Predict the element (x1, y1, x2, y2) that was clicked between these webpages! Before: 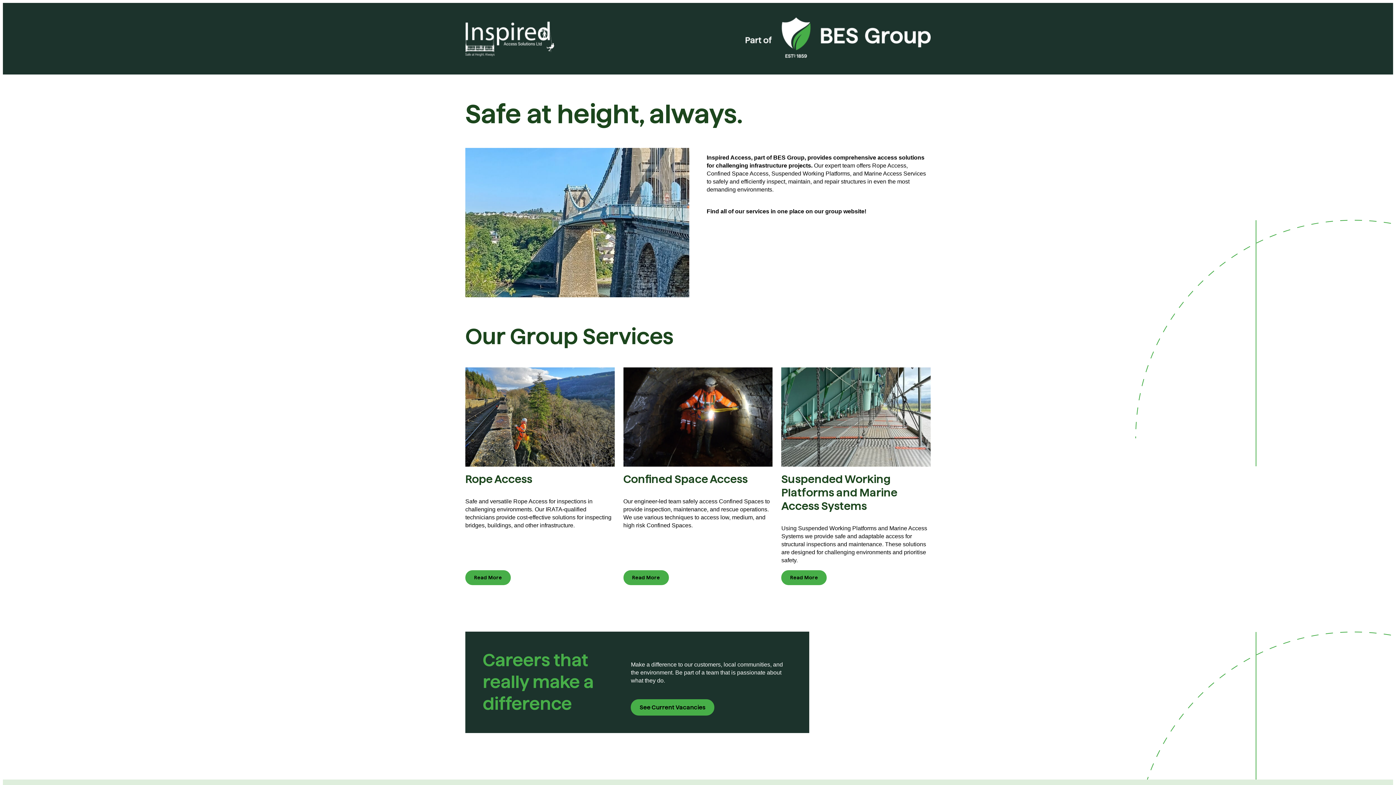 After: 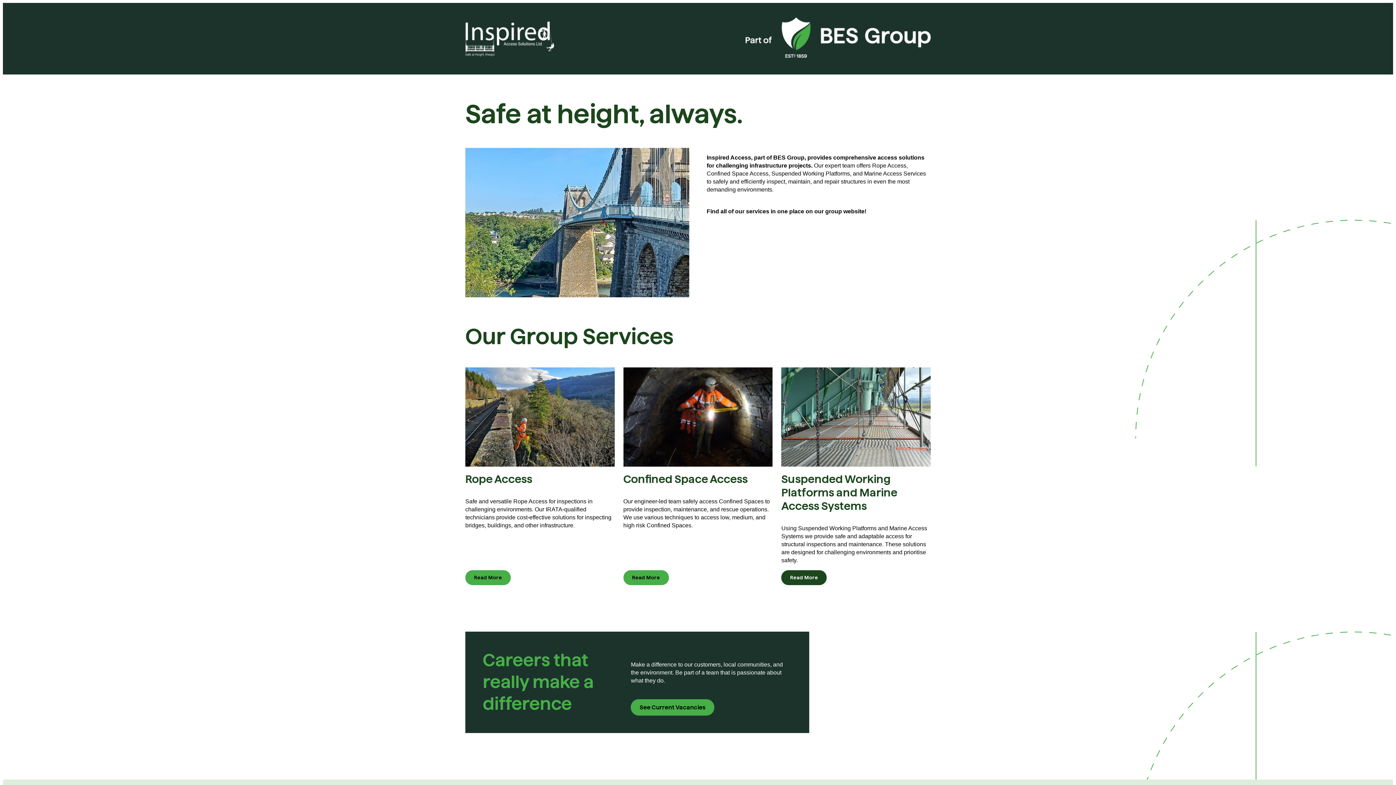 Action: bbox: (781, 367, 930, 585) label: Suspended Working Platforms and Marine Access Systems

Using Suspended Working Platforms and Marine Access Systems we provide safe and adaptable access for structural inspections and maintenance. These solutions are designed for challenging environments and prioritise safety.

Read More